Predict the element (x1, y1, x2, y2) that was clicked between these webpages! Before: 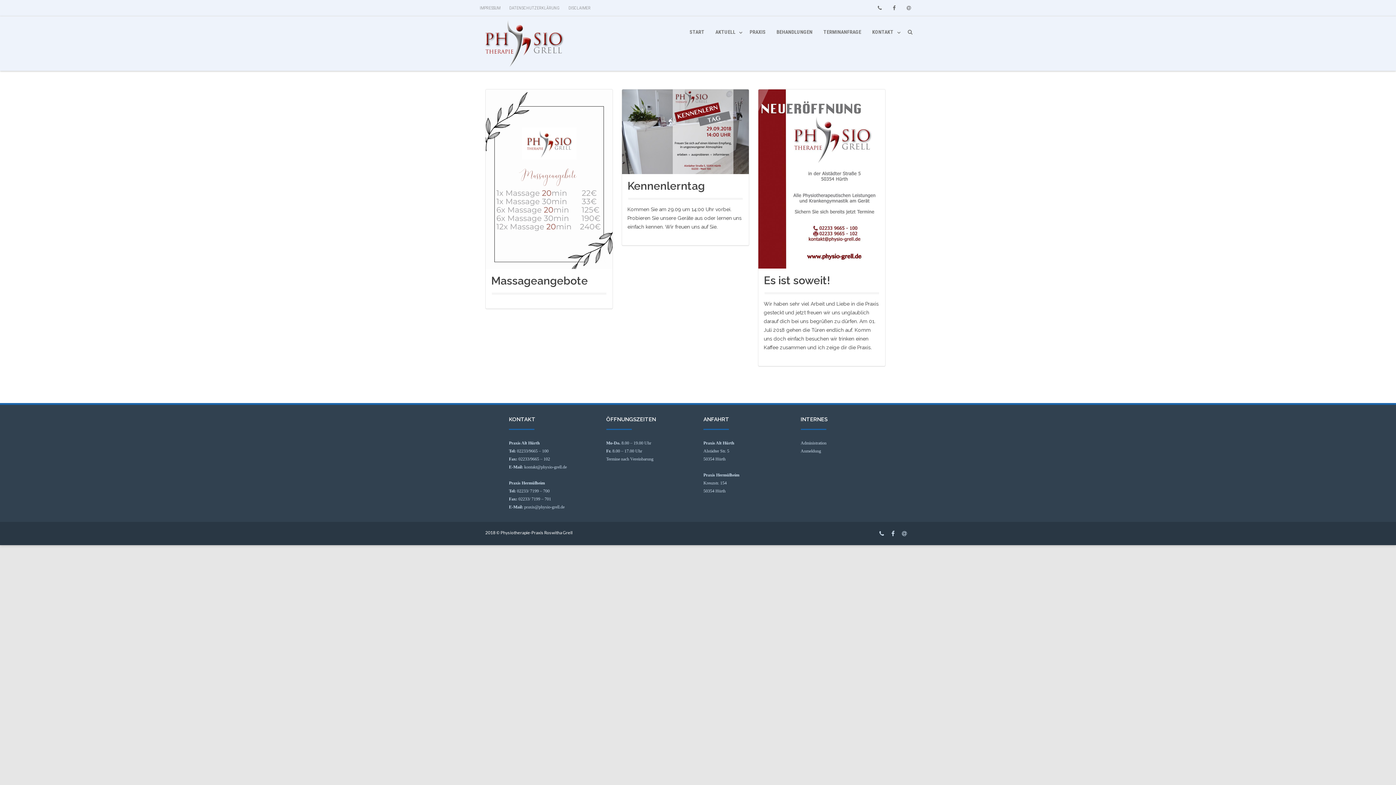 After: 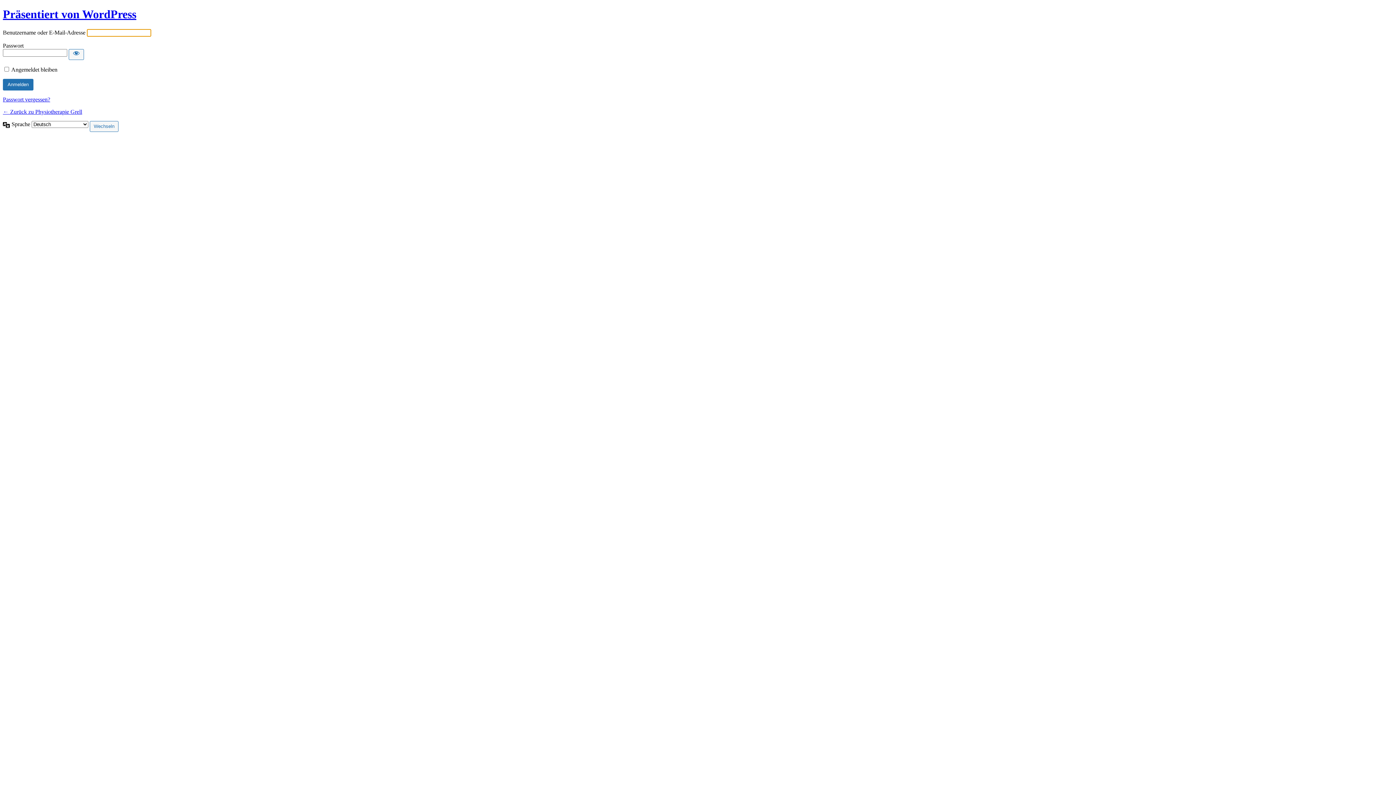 Action: label: Anmeldung bbox: (800, 448, 821, 453)